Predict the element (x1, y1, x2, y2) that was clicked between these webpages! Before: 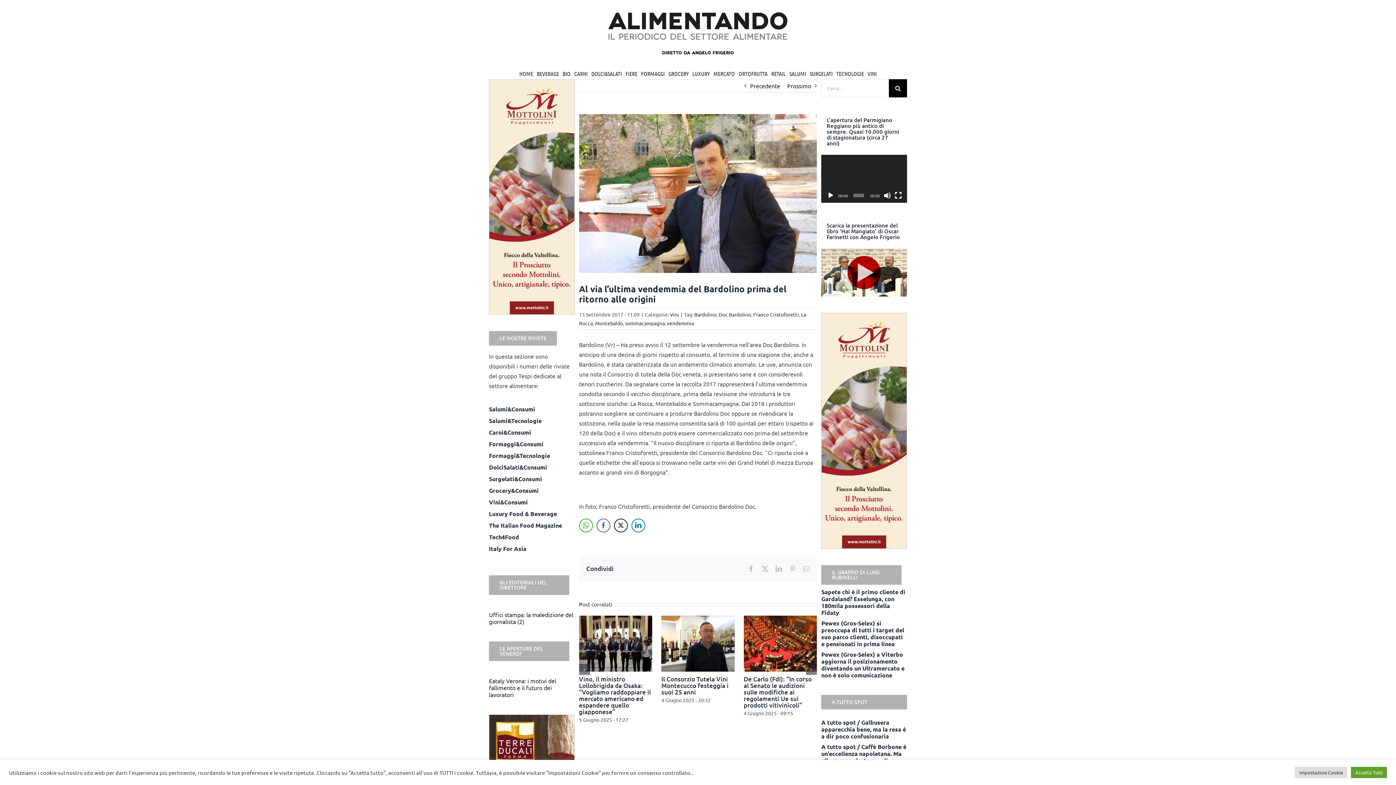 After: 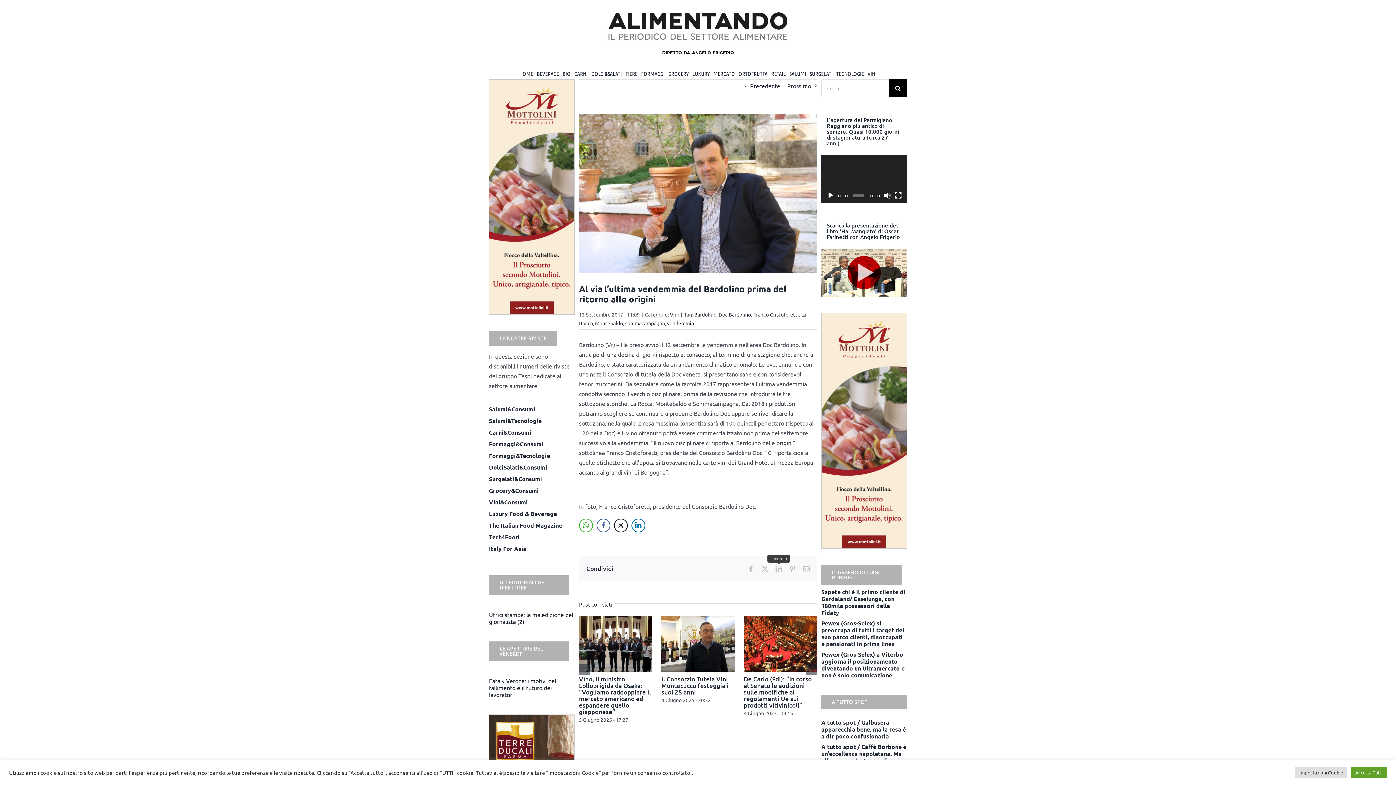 Action: bbox: (775, 565, 782, 572) label: LinkedIn